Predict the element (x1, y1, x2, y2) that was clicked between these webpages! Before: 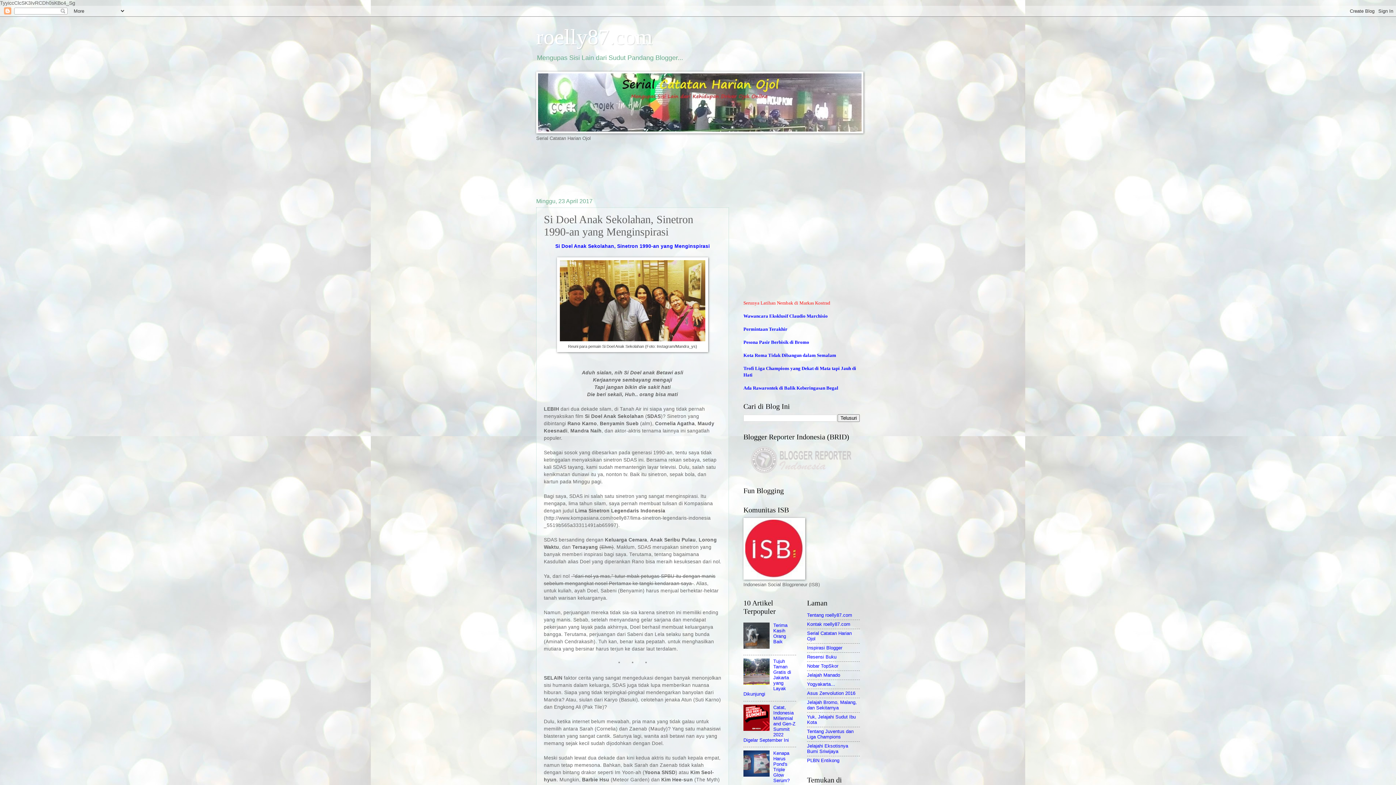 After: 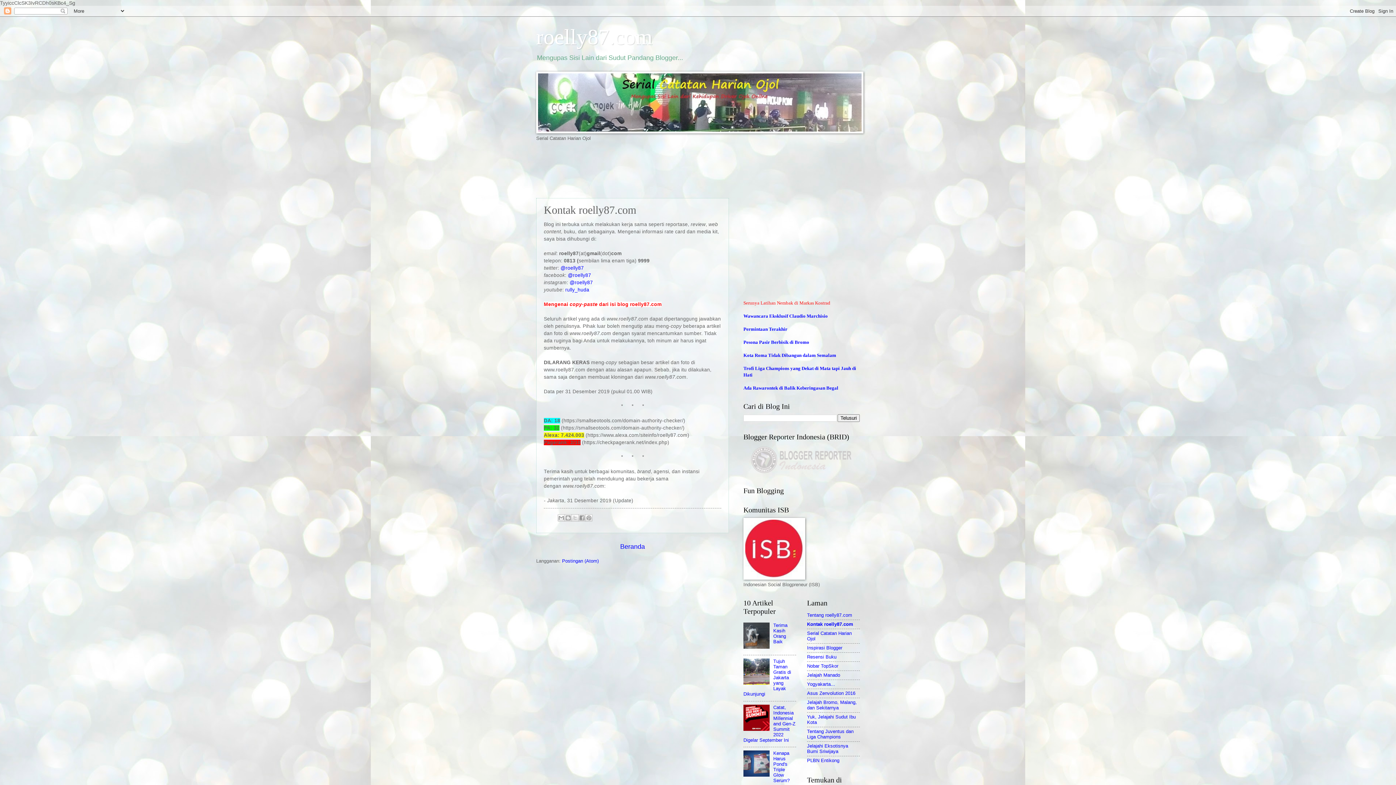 Action: label: Kontak roelly87.com bbox: (807, 621, 850, 627)